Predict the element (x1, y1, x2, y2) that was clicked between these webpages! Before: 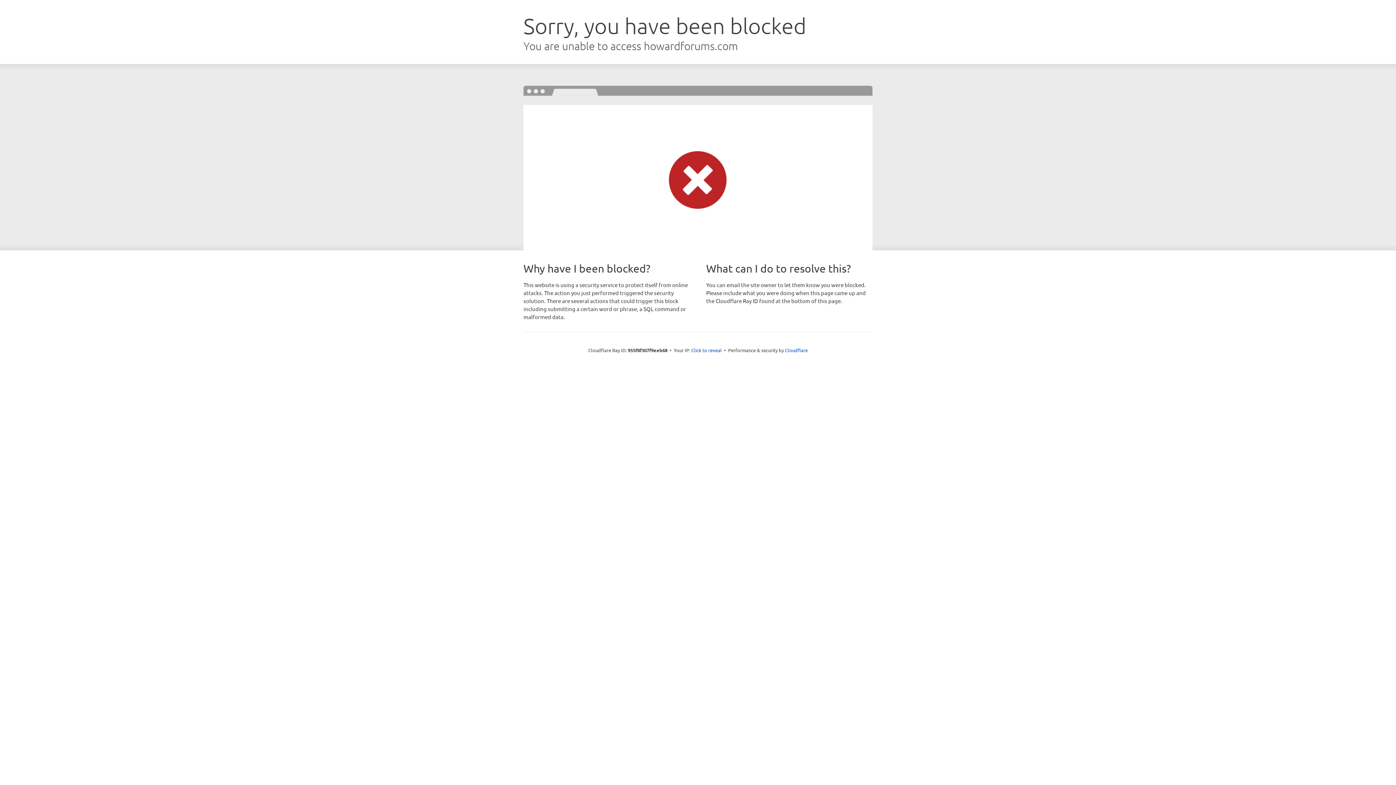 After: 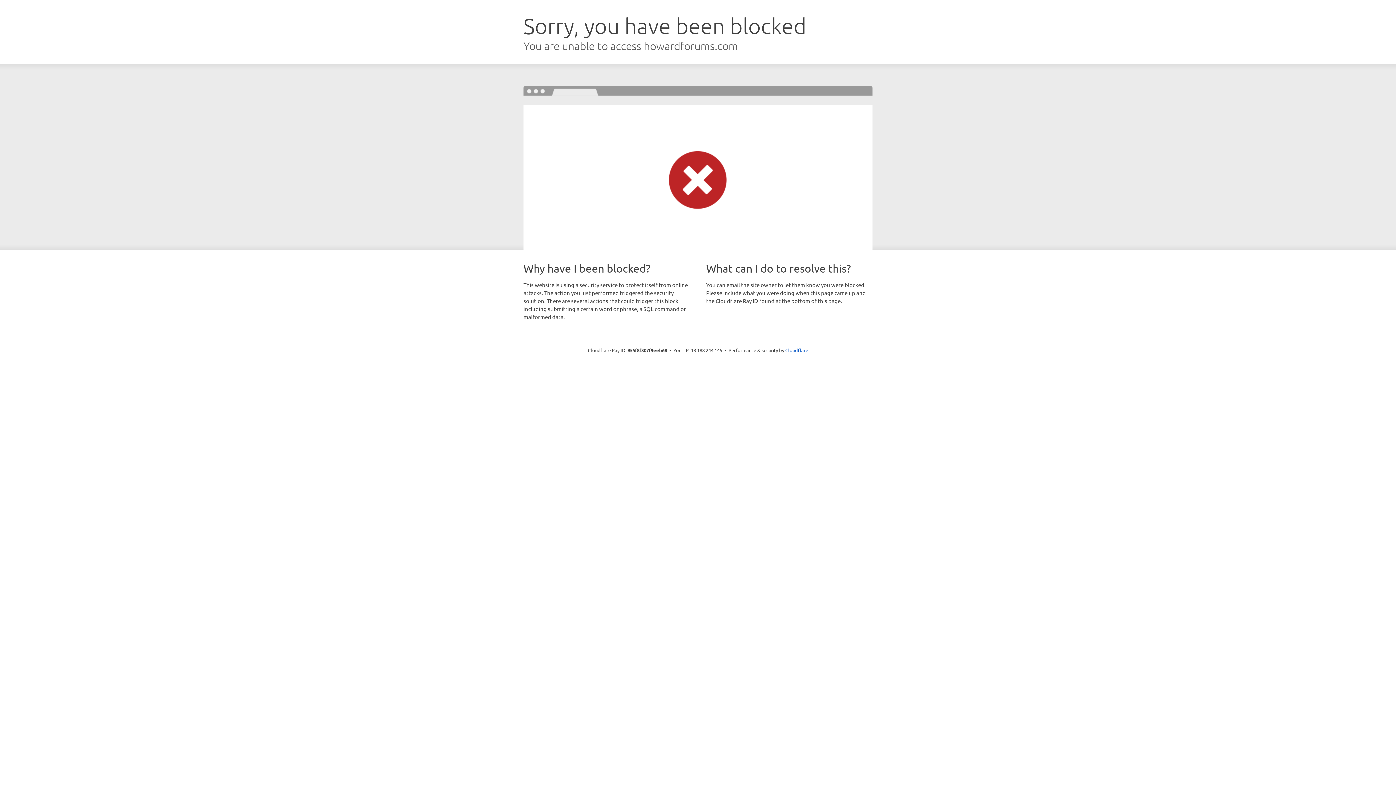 Action: label: Click to reveal bbox: (691, 346, 722, 353)